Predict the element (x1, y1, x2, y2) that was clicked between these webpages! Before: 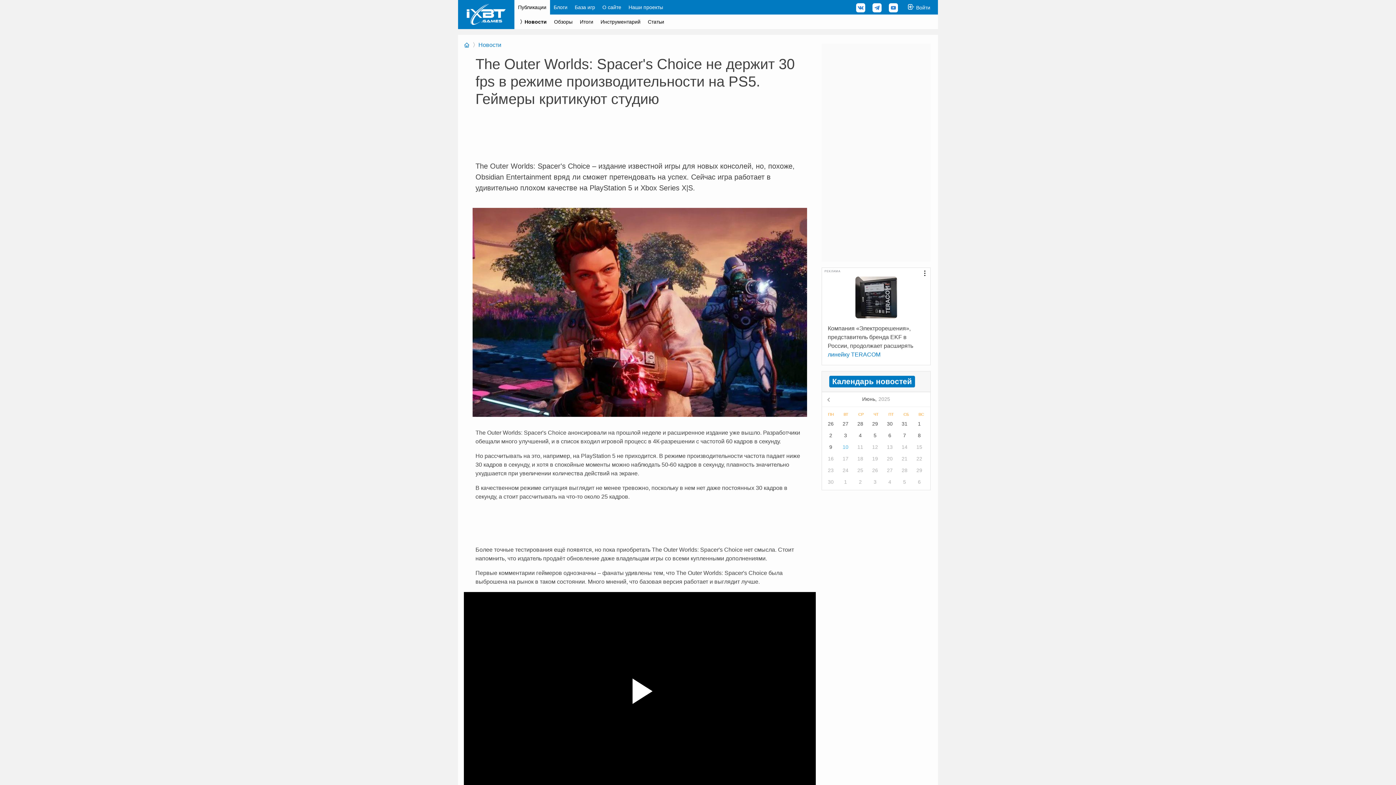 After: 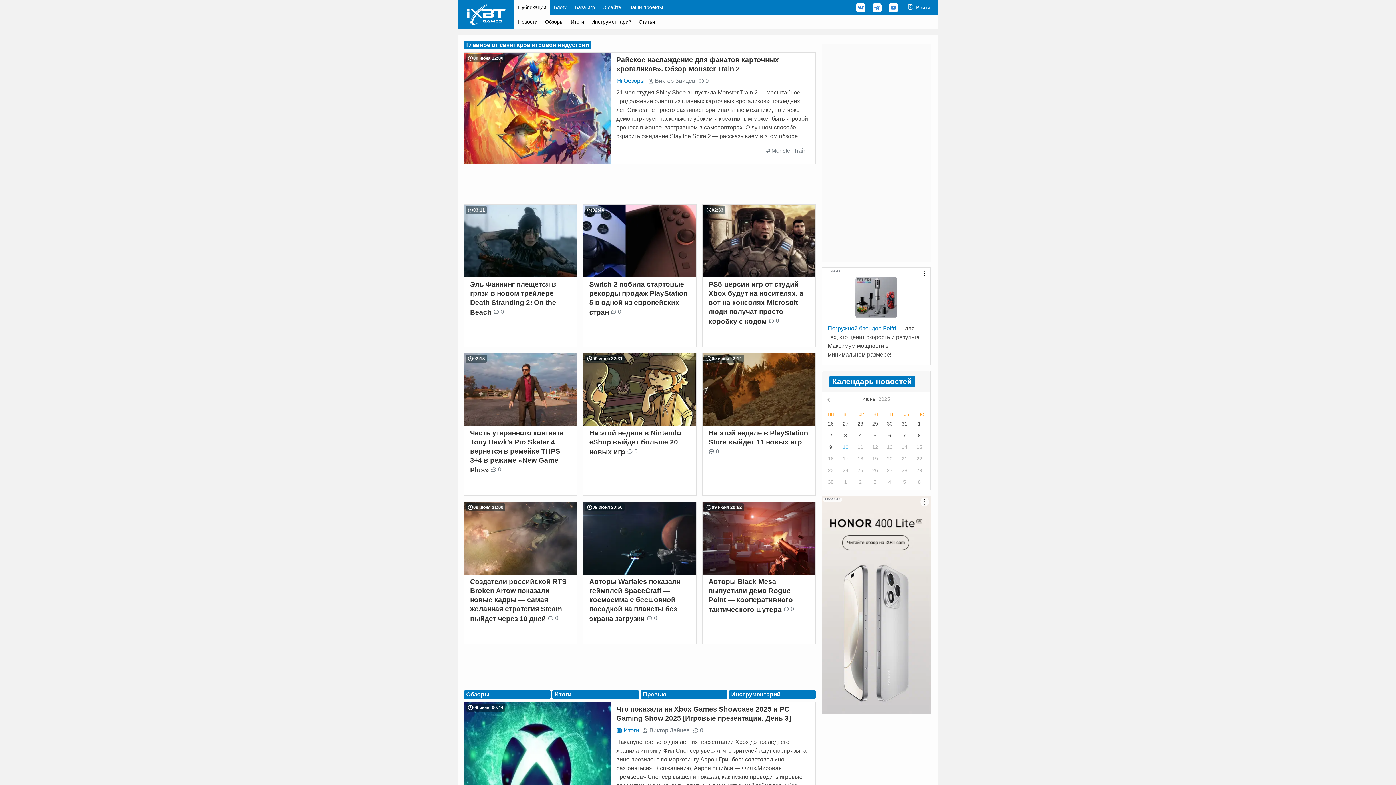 Action: bbox: (464, 42, 469, 48)